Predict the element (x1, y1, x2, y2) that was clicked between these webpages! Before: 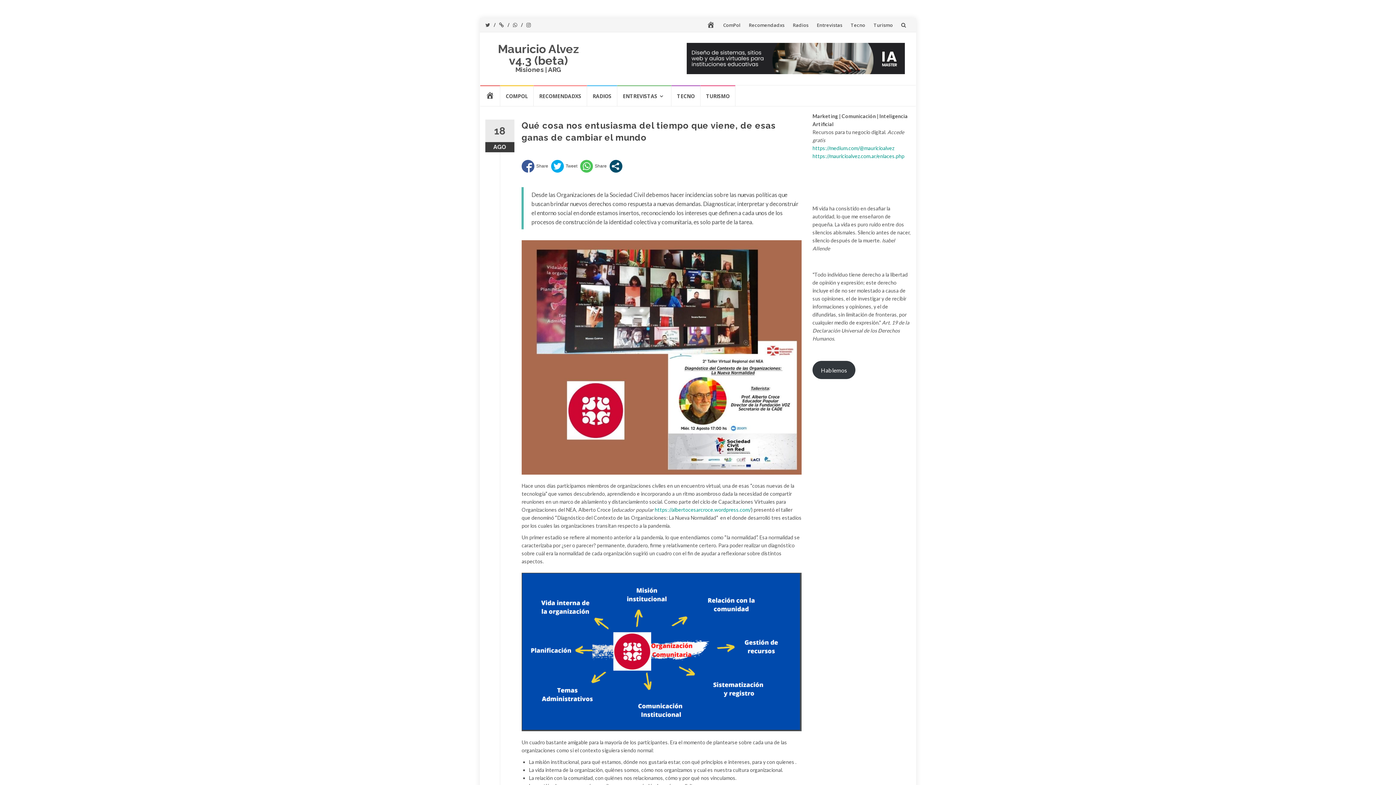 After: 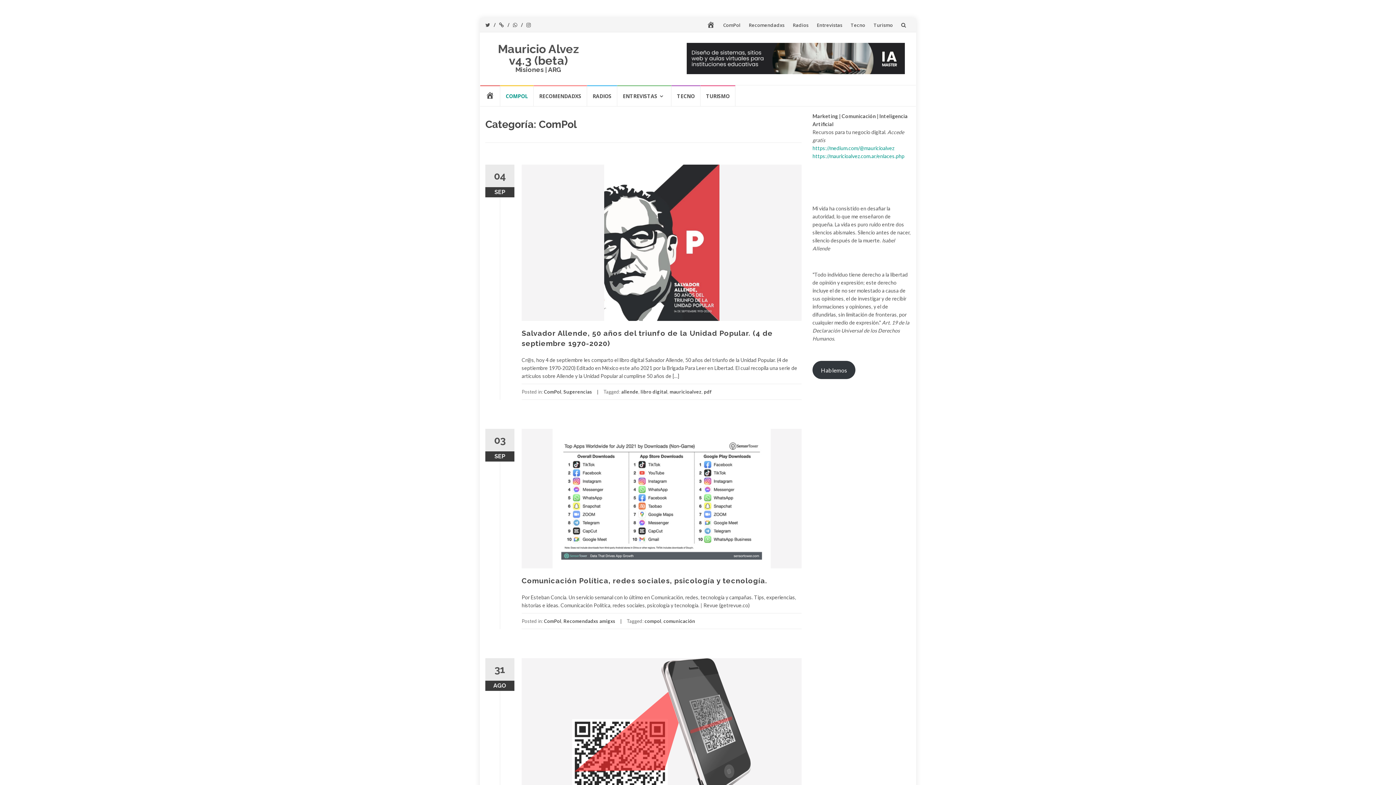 Action: label: ComPol bbox: (723, 21, 740, 28)